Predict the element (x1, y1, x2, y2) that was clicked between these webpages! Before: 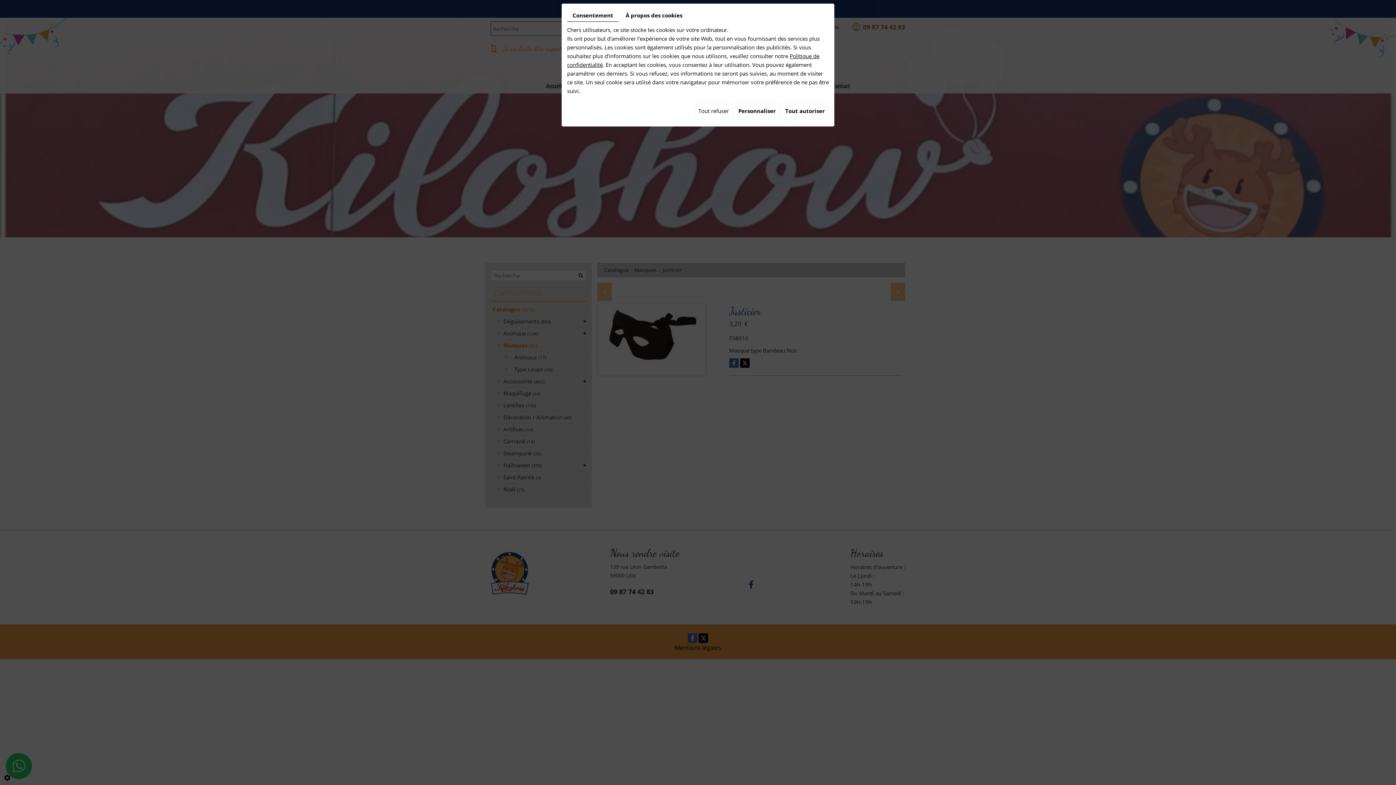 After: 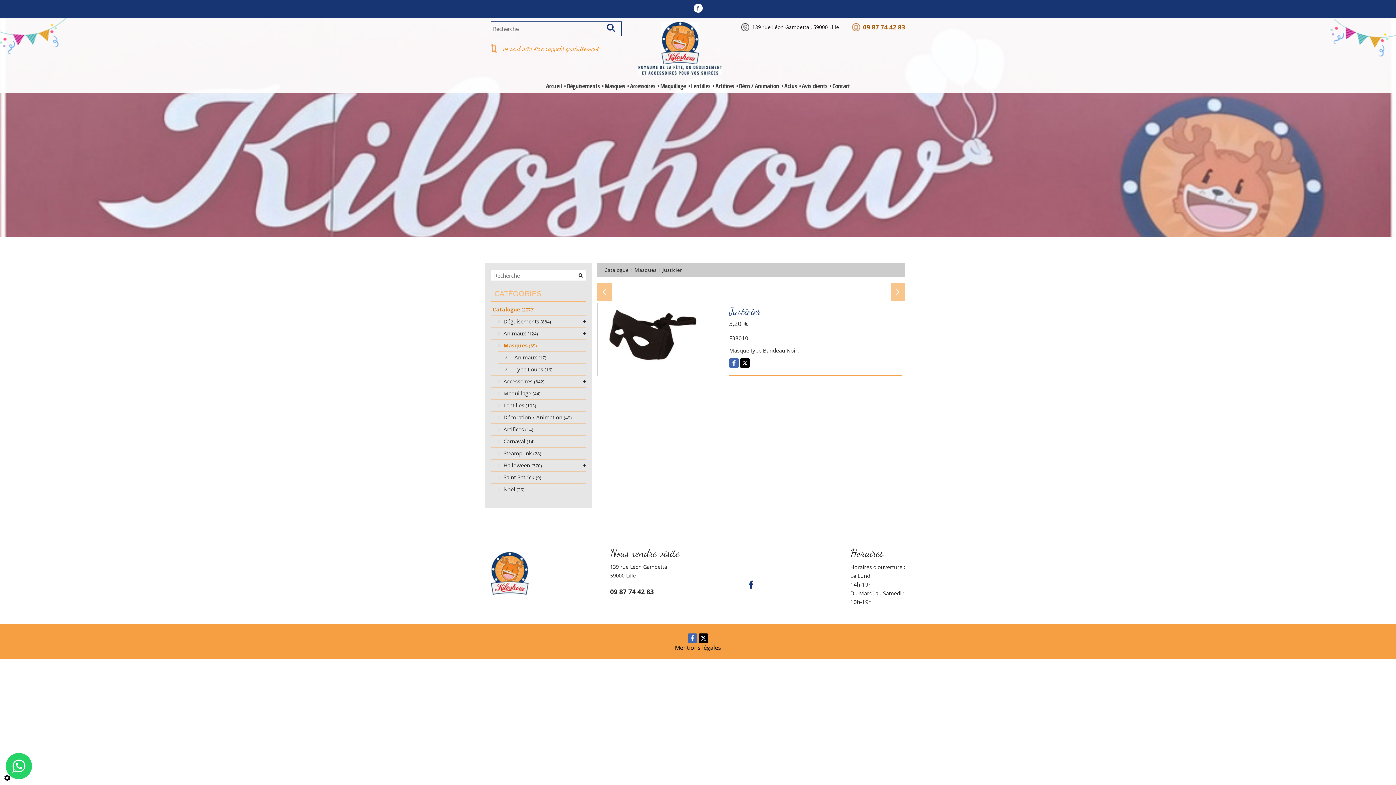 Action: bbox: (694, 102, 733, 119) label: Tout refuser